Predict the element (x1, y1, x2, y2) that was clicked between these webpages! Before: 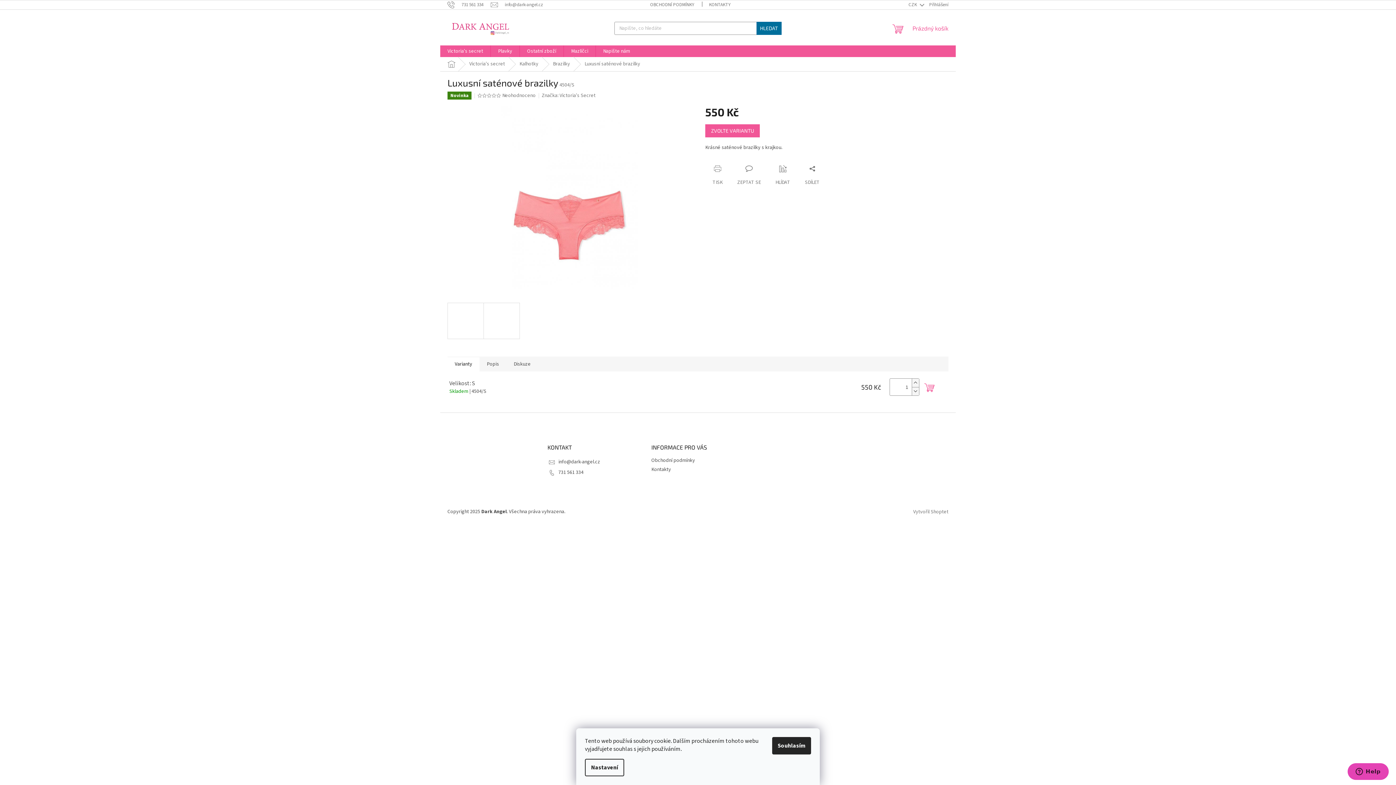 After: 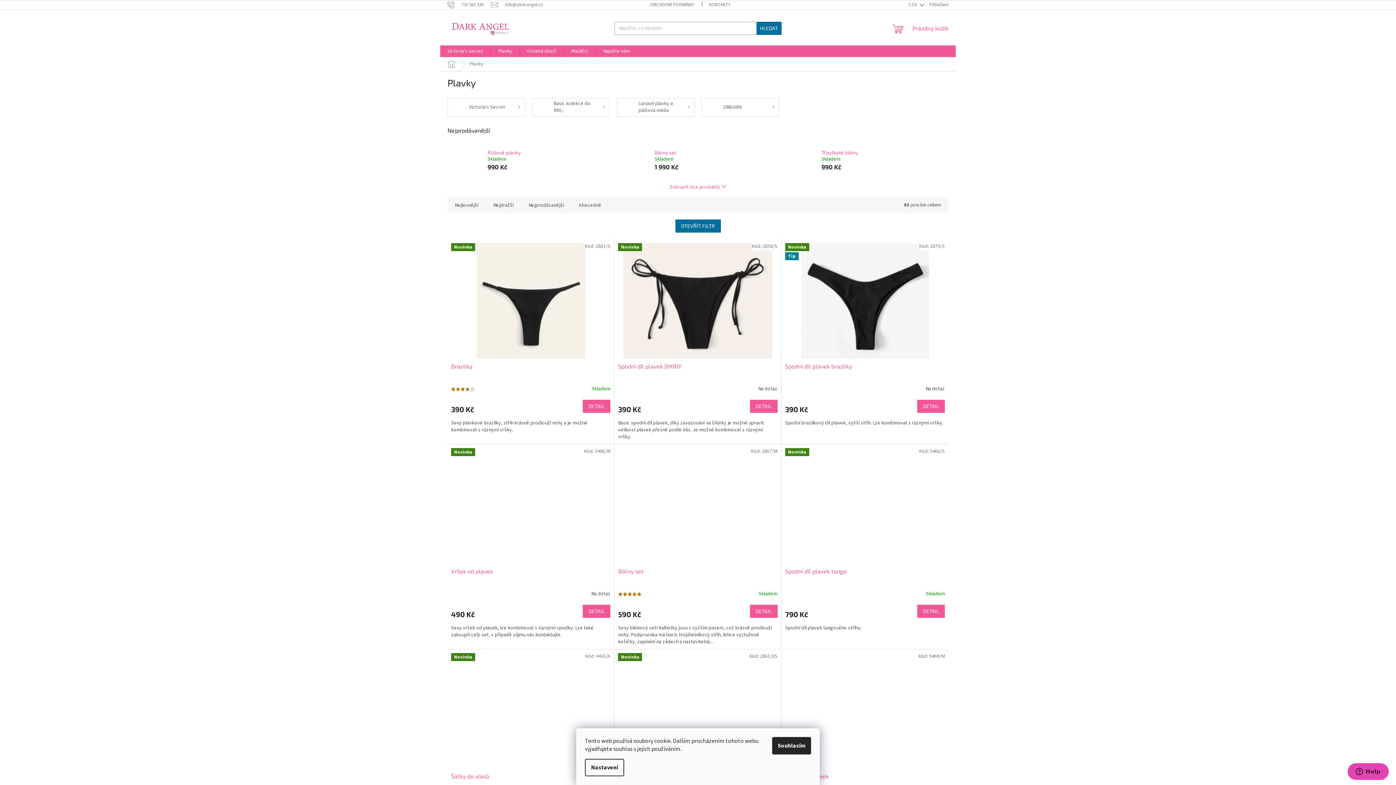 Action: bbox: (490, 45, 519, 57) label: Plavky